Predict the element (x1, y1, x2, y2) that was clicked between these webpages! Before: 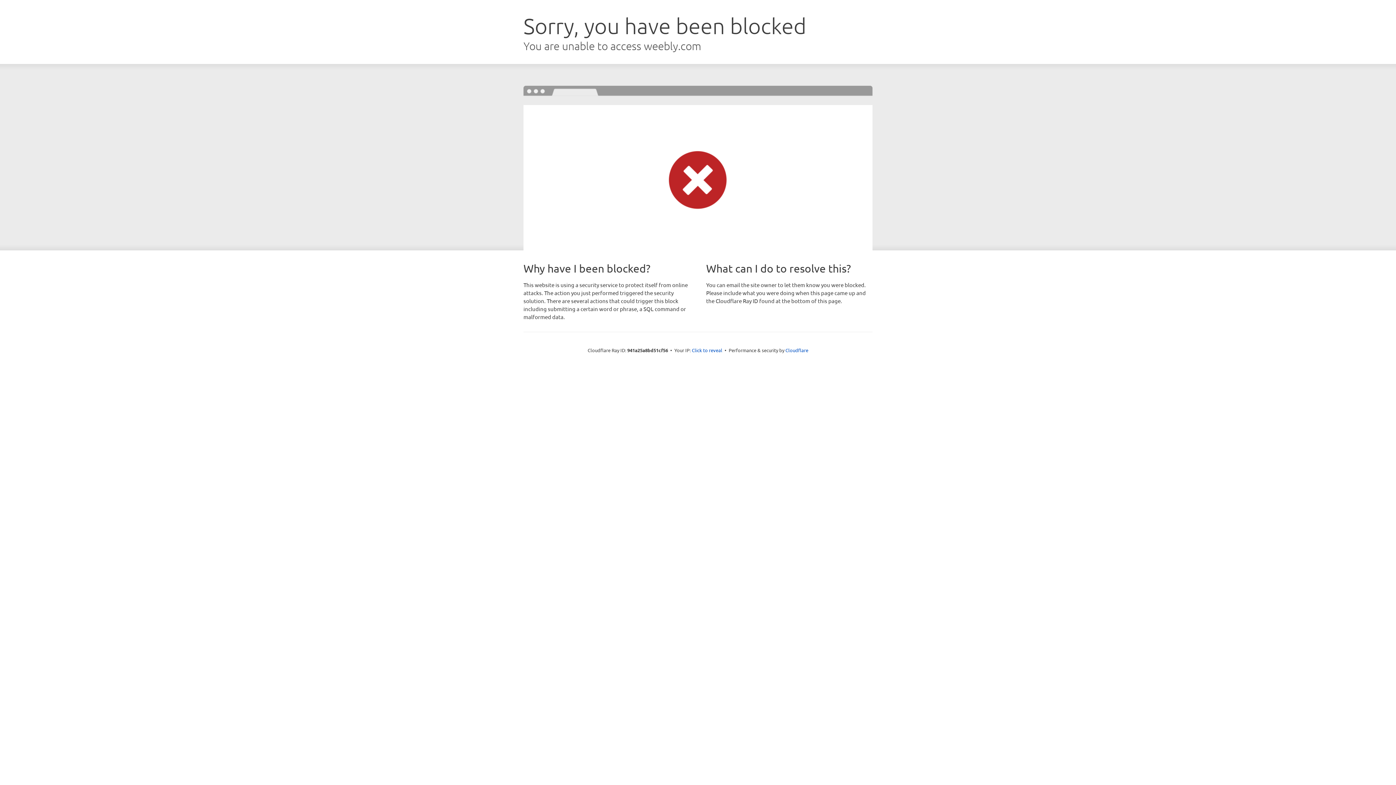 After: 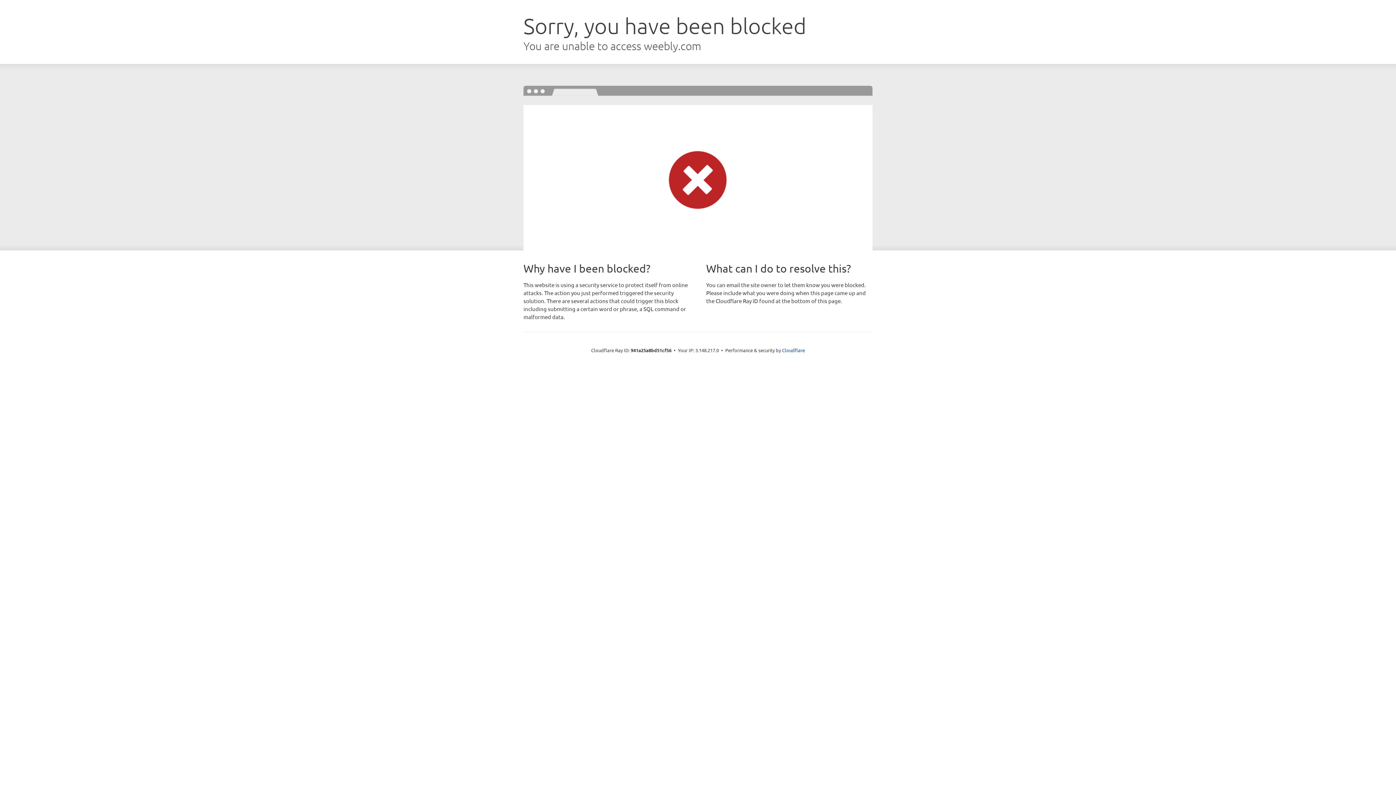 Action: label: Click to reveal bbox: (692, 346, 722, 353)